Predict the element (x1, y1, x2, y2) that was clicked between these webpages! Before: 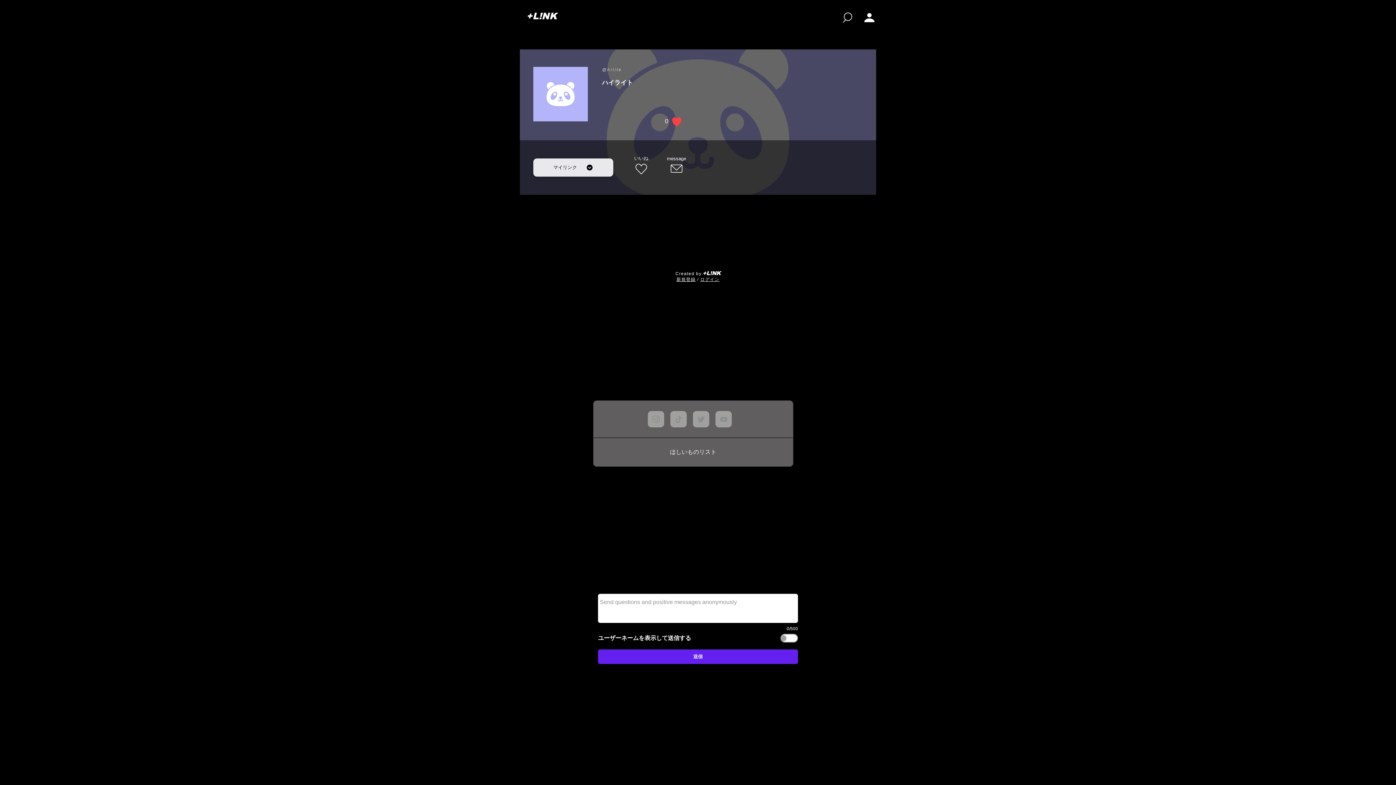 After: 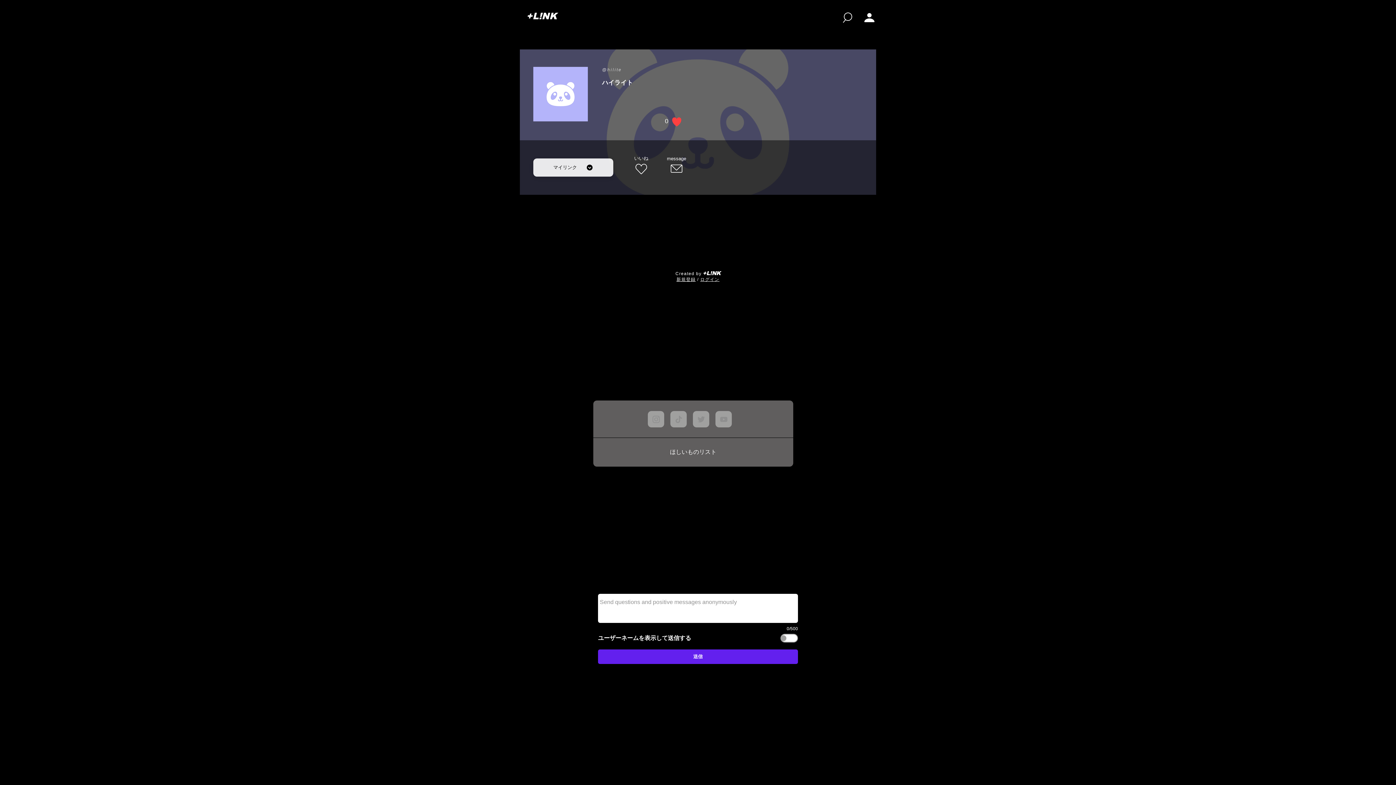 Action: label: いいね bbox: (628, 154, 654, 176)